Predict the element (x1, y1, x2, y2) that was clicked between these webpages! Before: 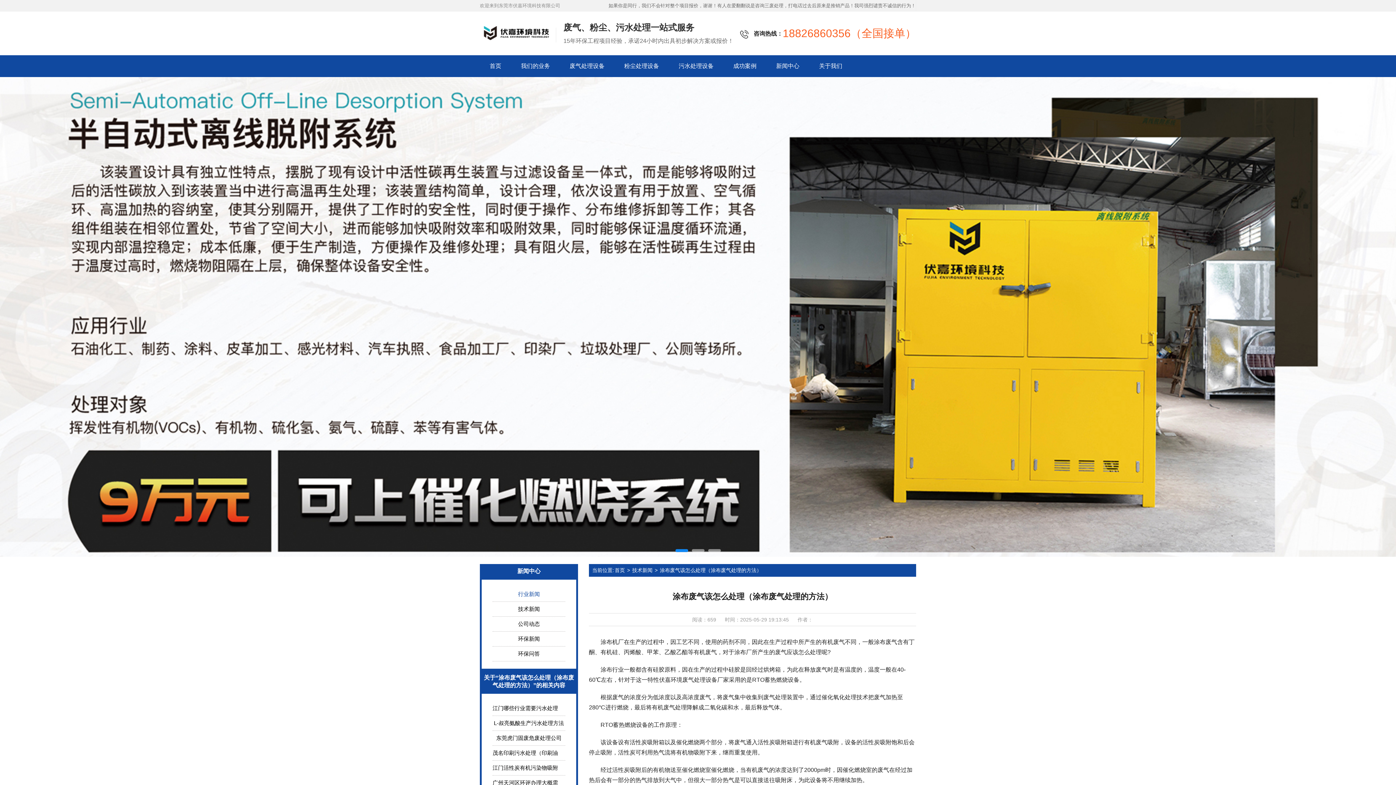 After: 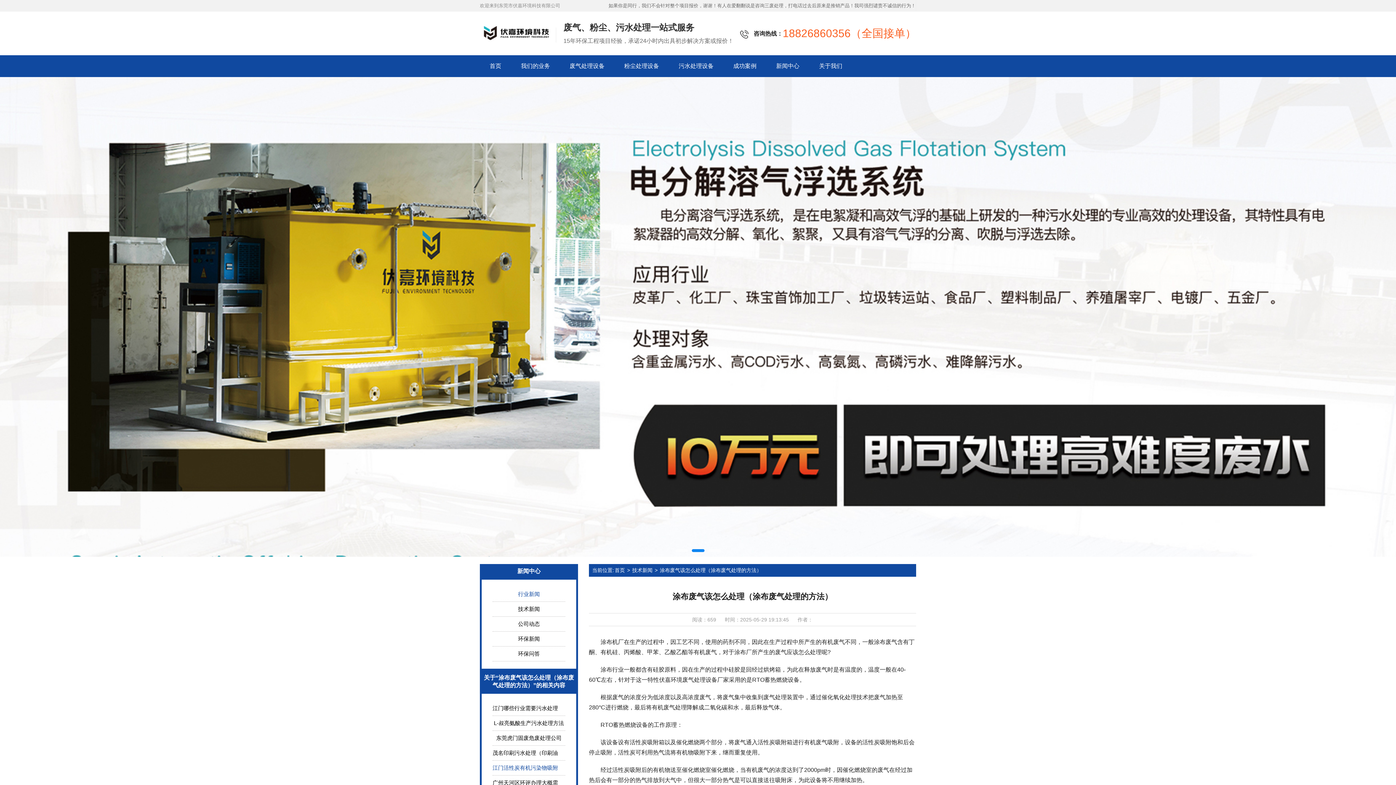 Action: label: 江门活性炭有机污染物吸附装置 bbox: (492, 765, 569, 771)